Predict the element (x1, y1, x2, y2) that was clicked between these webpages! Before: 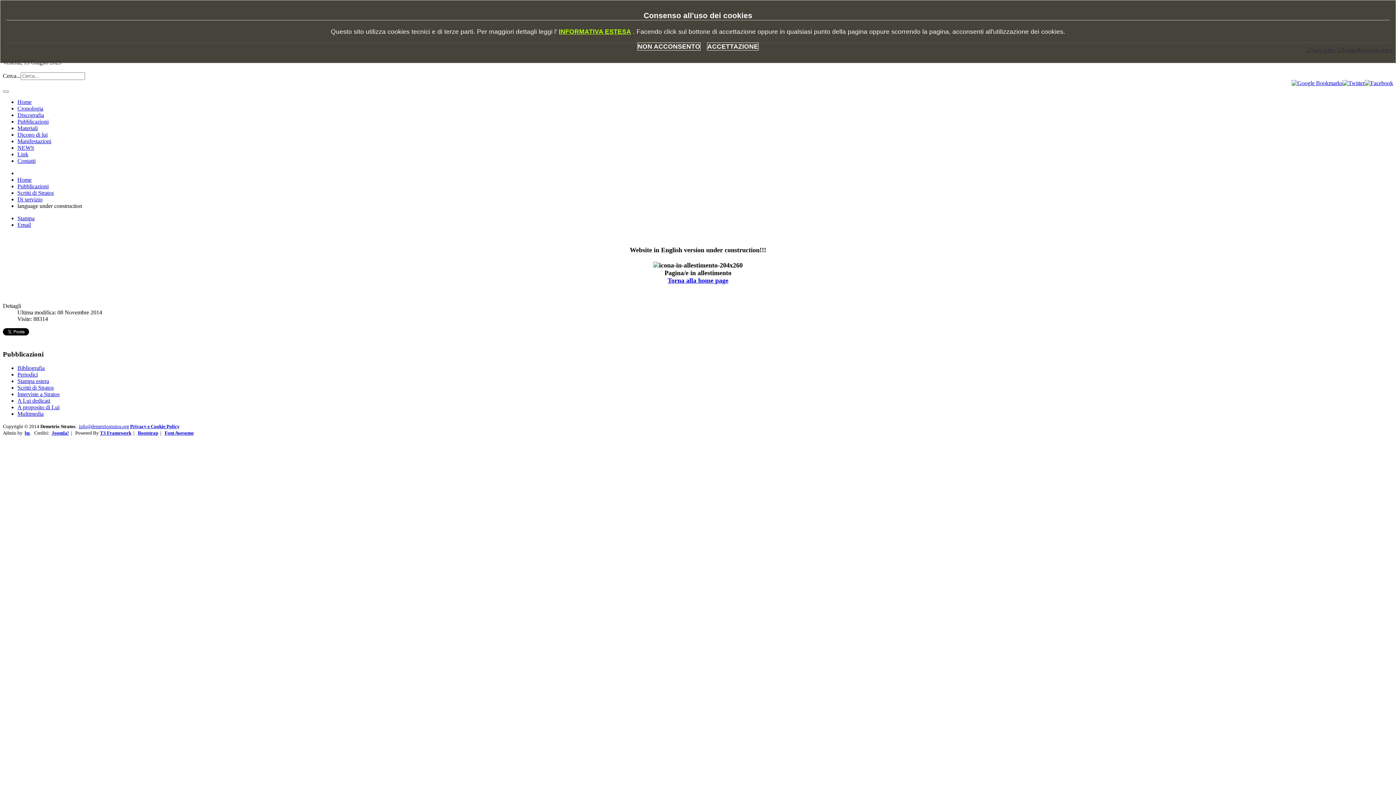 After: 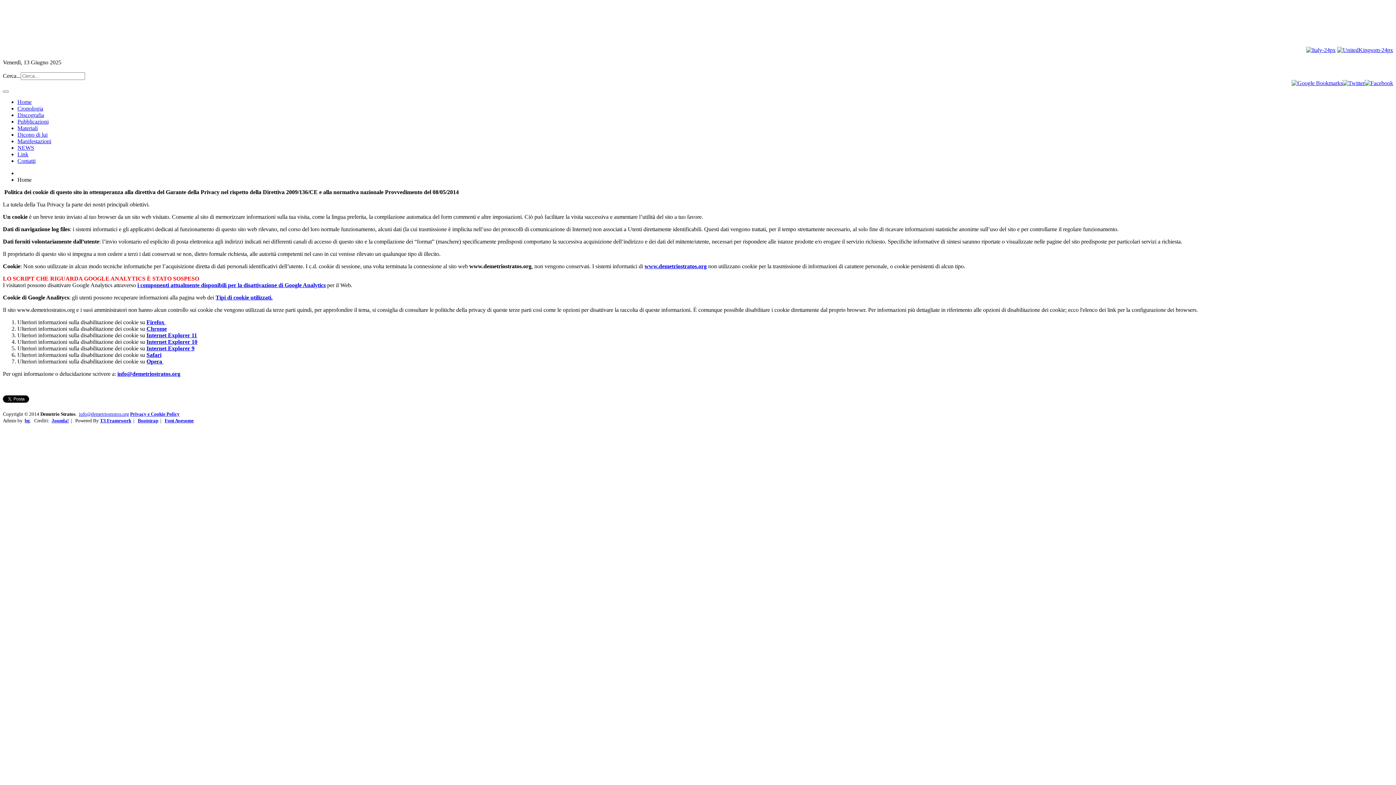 Action: bbox: (130, 424, 179, 429) label: Privacy e Cookie Policy